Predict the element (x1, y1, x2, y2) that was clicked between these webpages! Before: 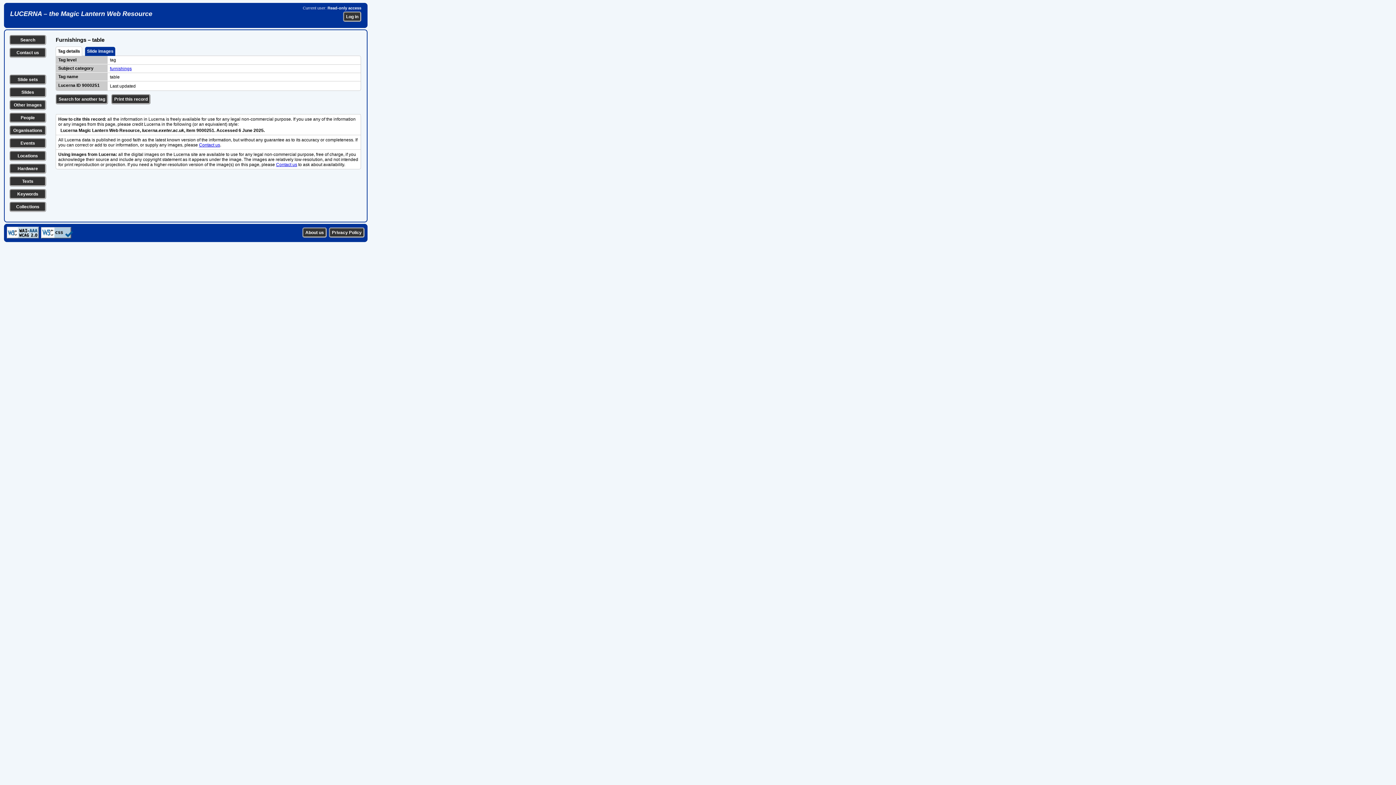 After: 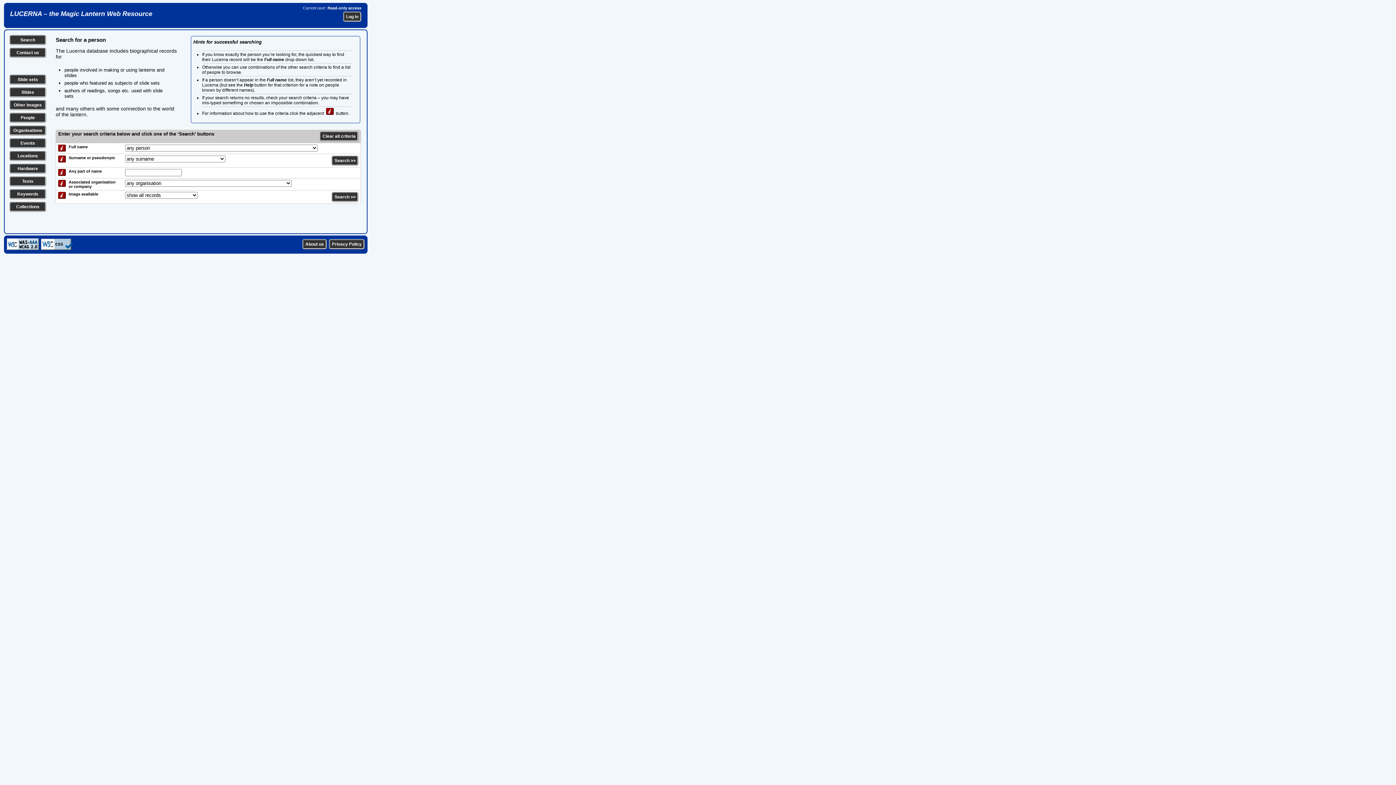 Action: label: People bbox: (20, 115, 34, 120)